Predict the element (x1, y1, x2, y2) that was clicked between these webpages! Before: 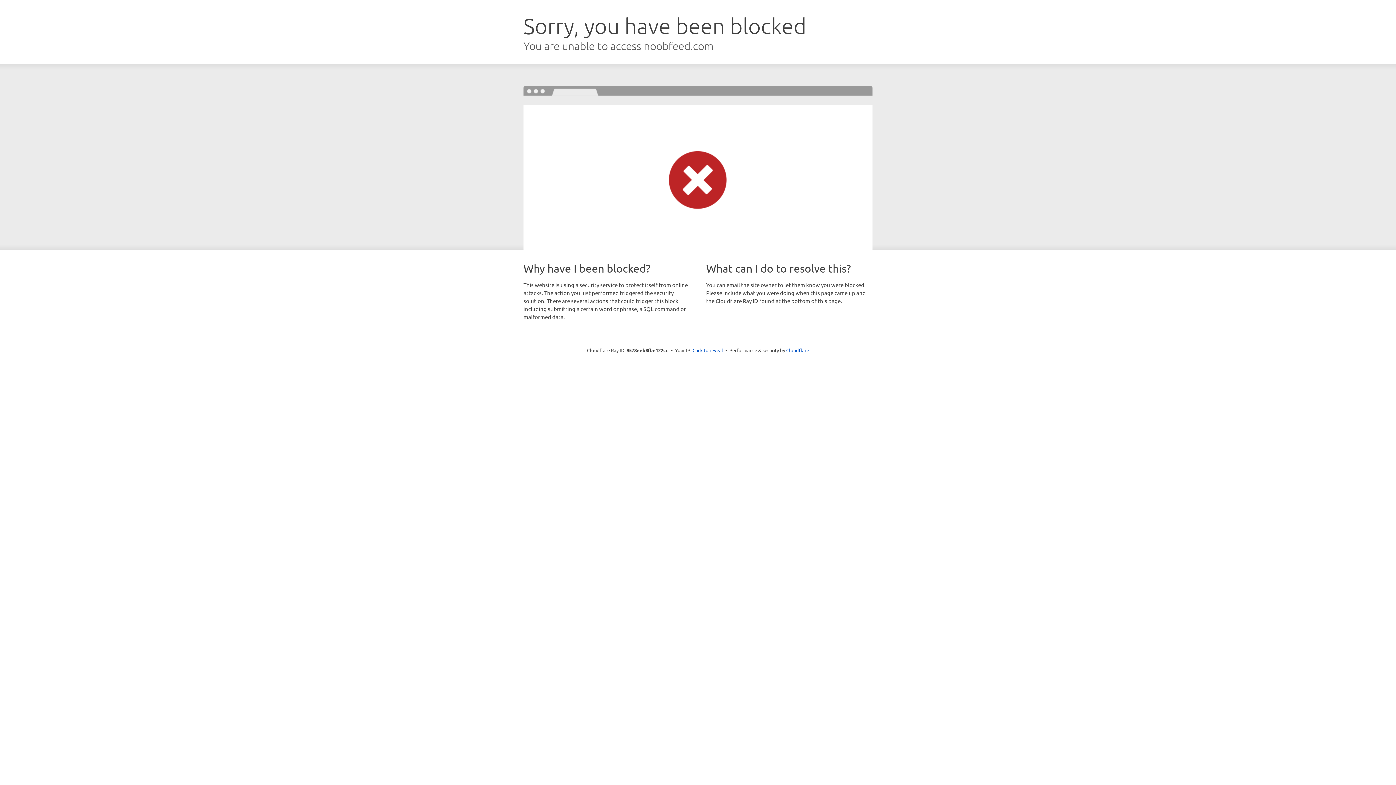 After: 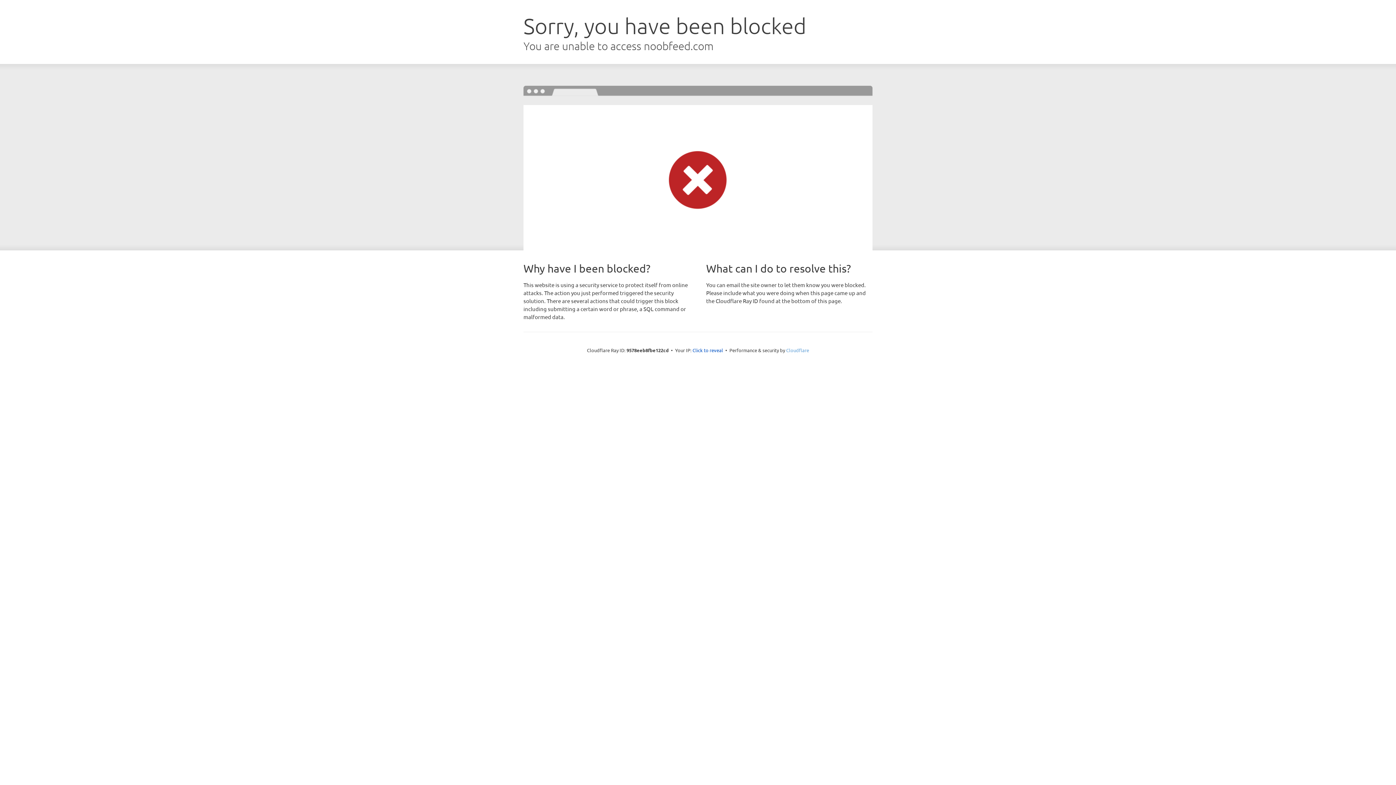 Action: bbox: (786, 347, 809, 353) label: Cloudflare